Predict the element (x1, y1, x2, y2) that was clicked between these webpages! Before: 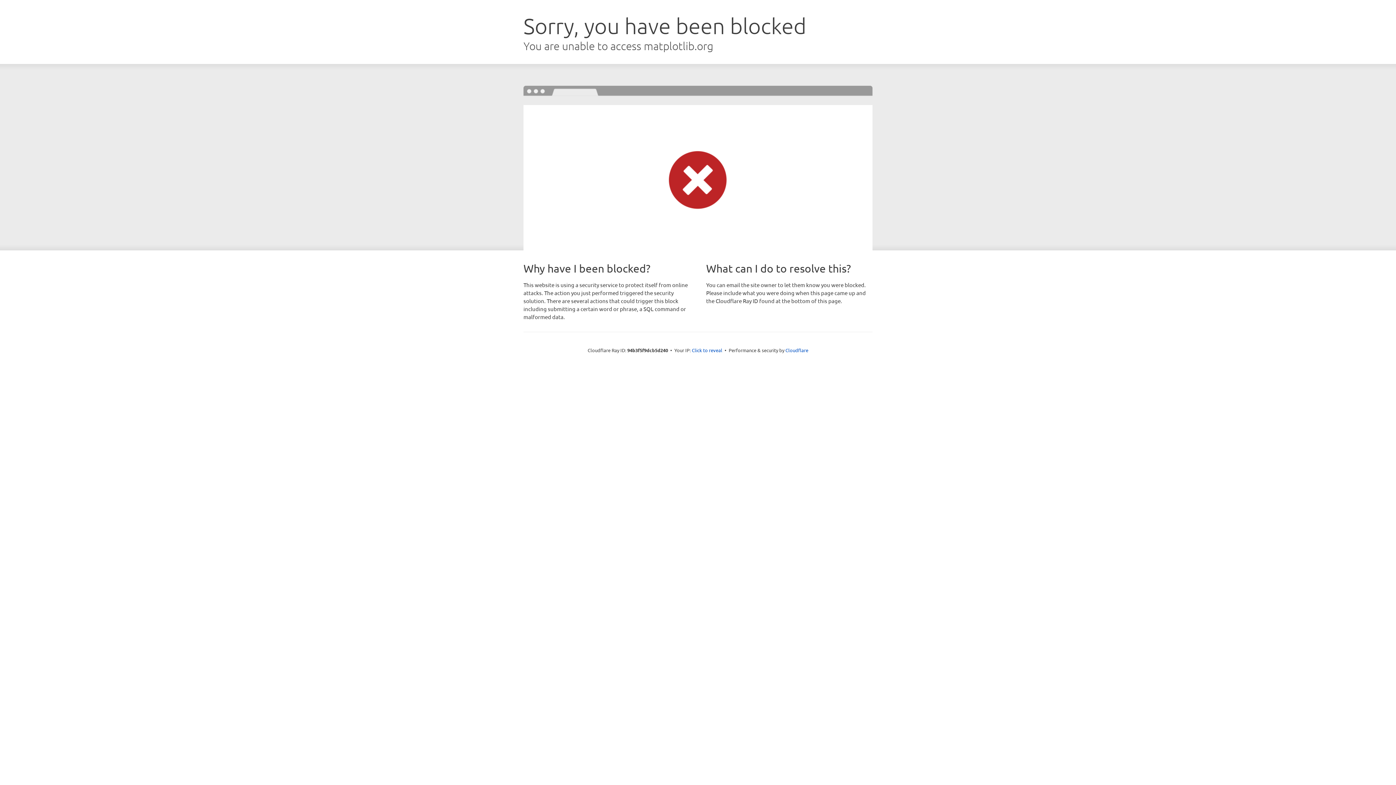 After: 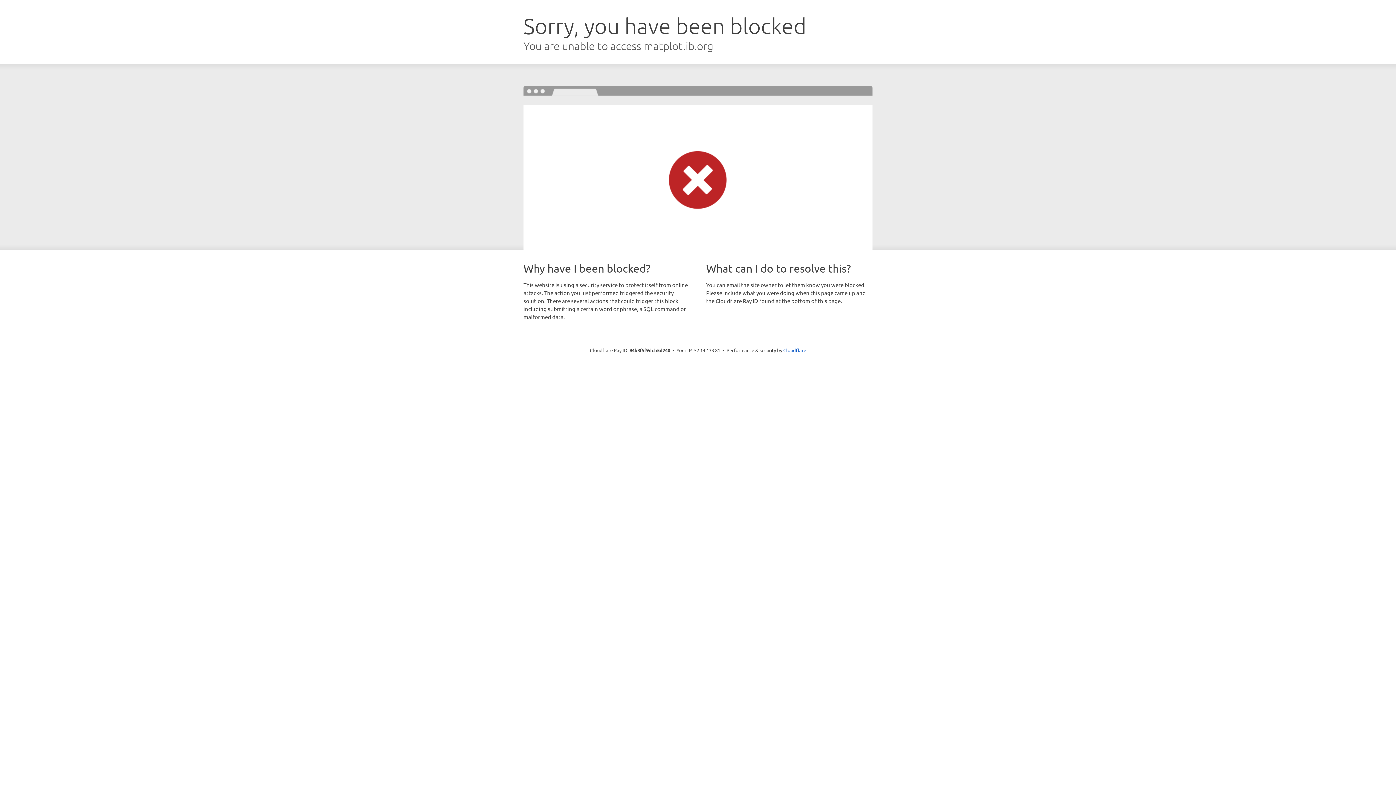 Action: label: Click to reveal bbox: (692, 346, 722, 353)